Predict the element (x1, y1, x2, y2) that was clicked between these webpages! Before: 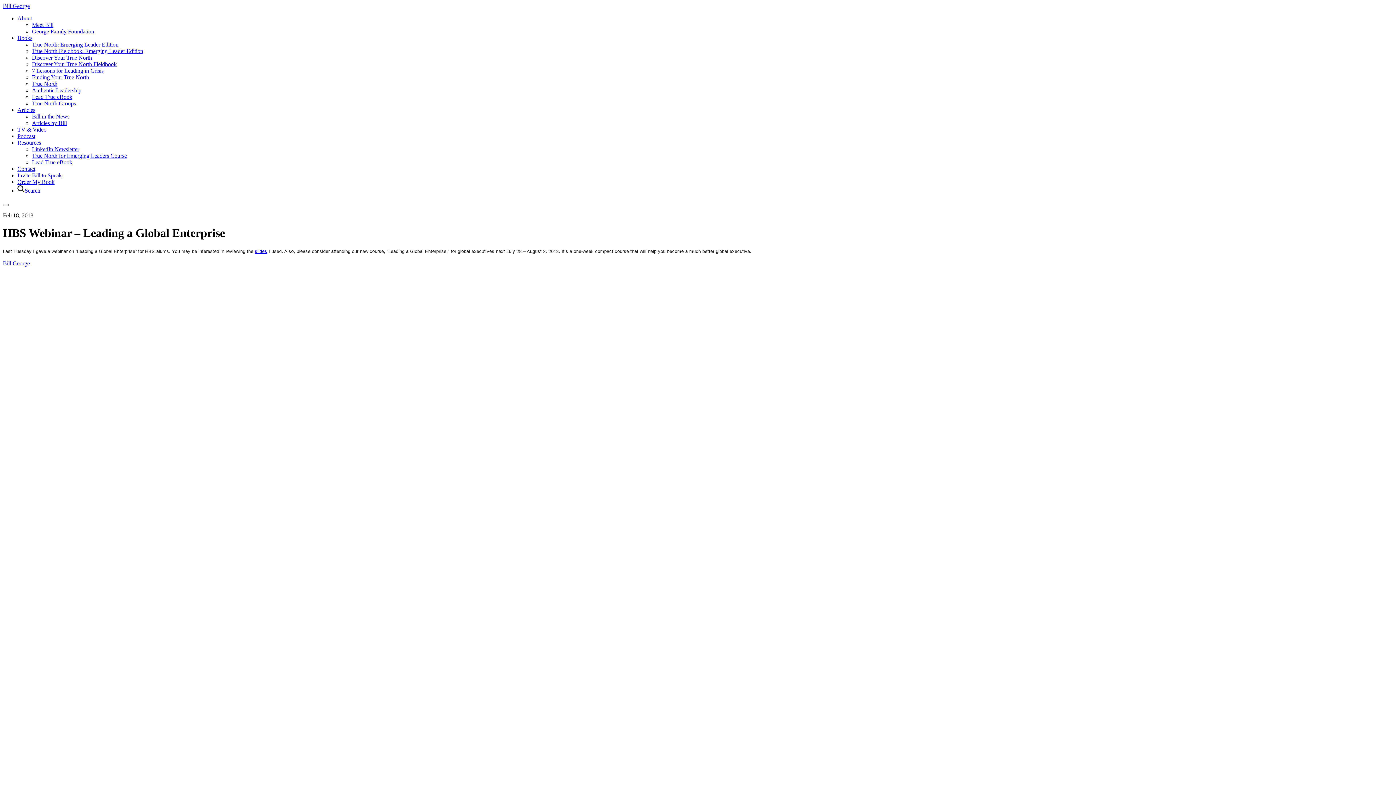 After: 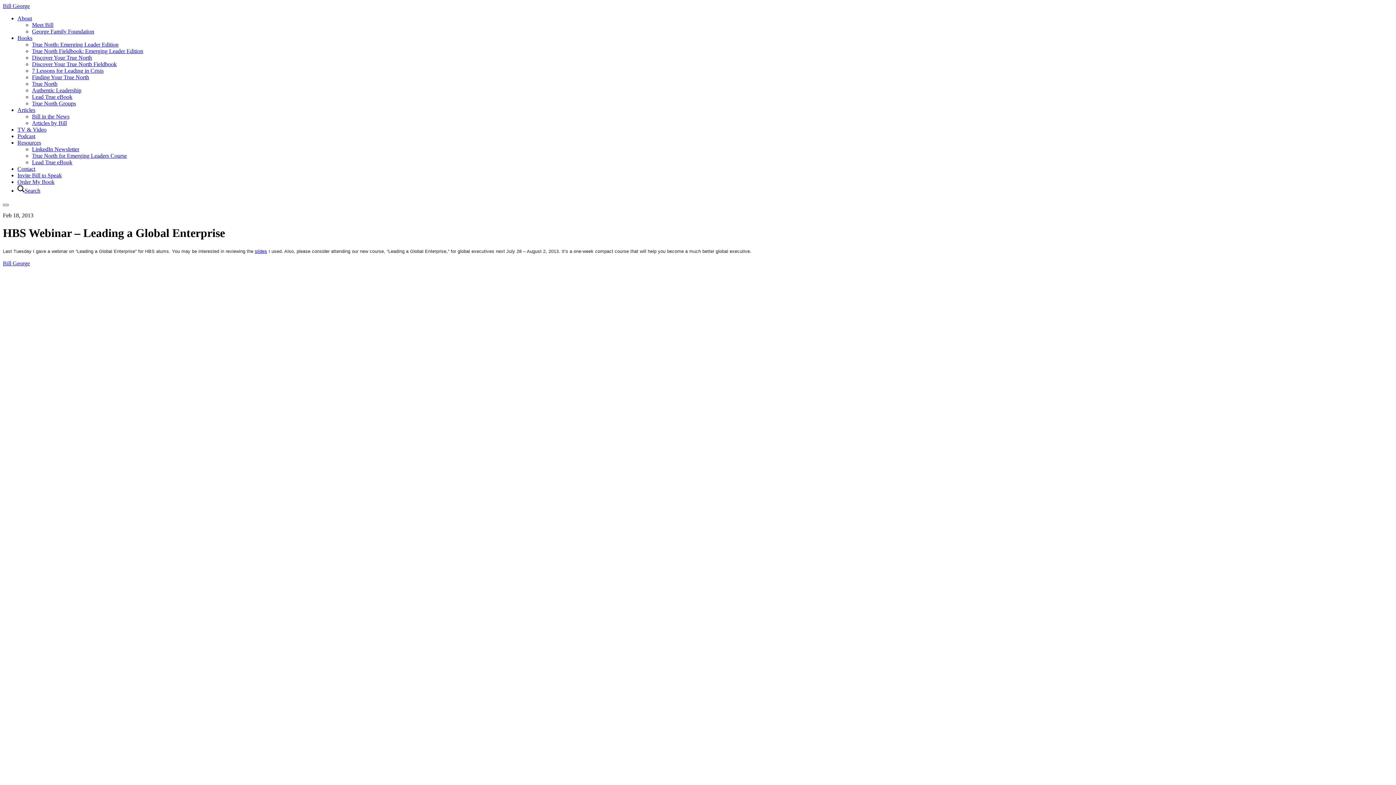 Action: label: Toggle Menu bbox: (2, 204, 8, 206)